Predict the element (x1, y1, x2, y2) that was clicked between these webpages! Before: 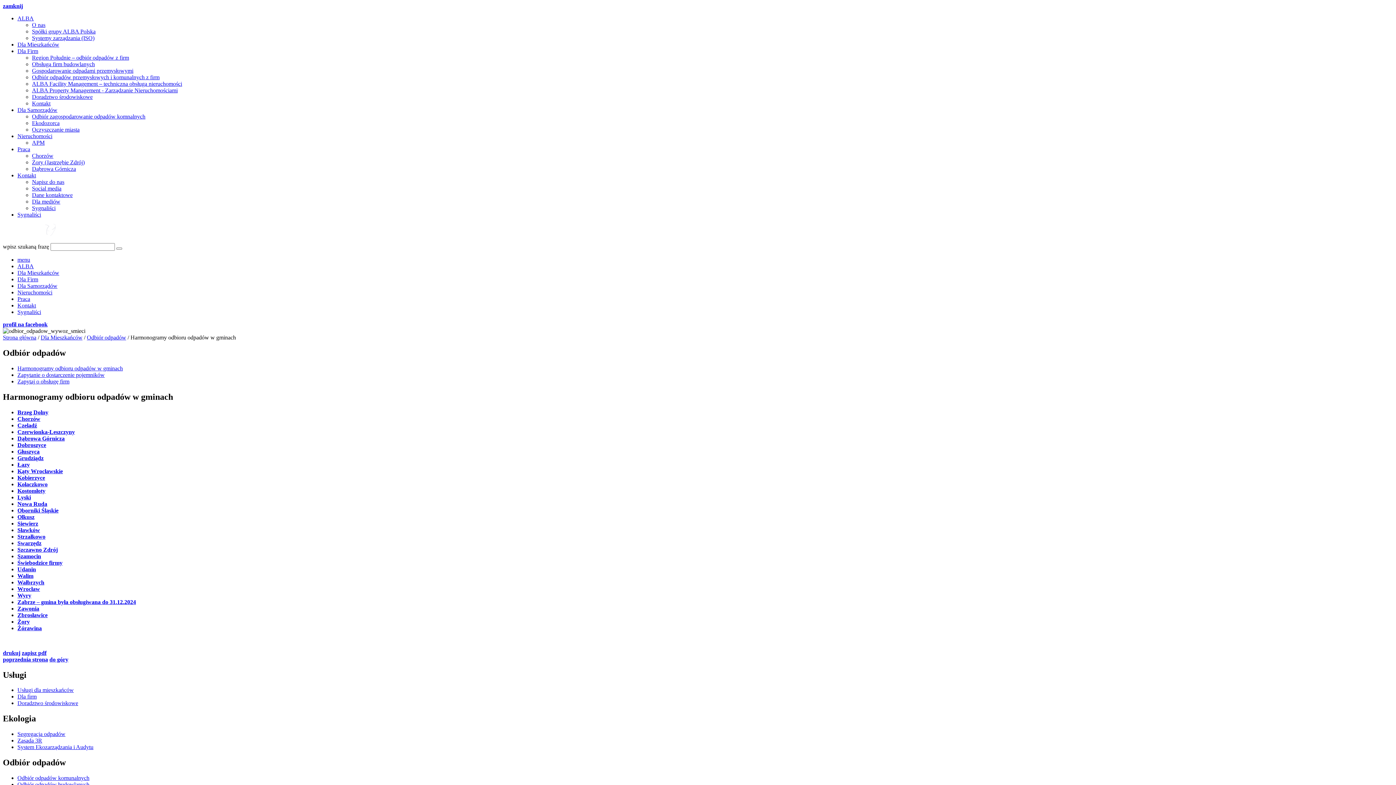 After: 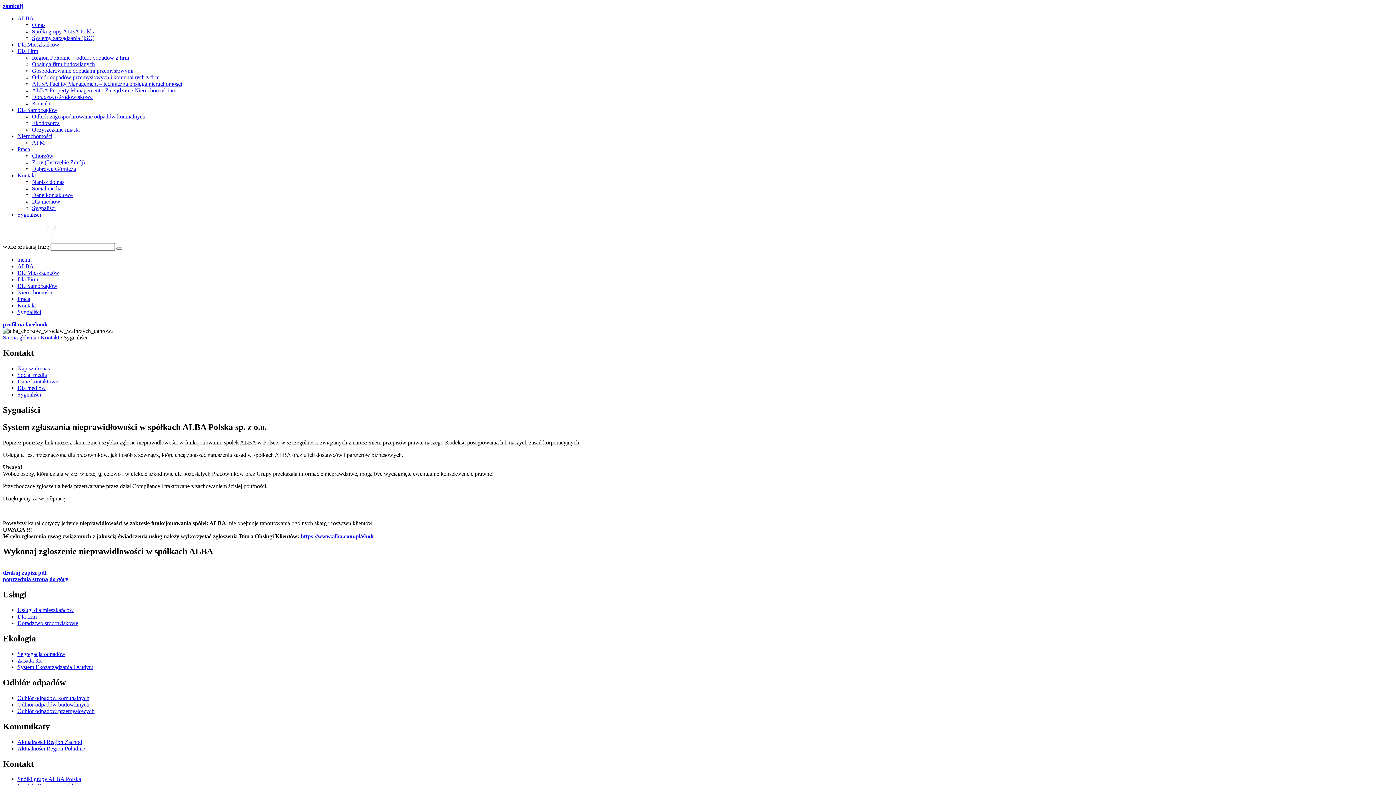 Action: label: Sygnaliści bbox: (32, 205, 55, 211)